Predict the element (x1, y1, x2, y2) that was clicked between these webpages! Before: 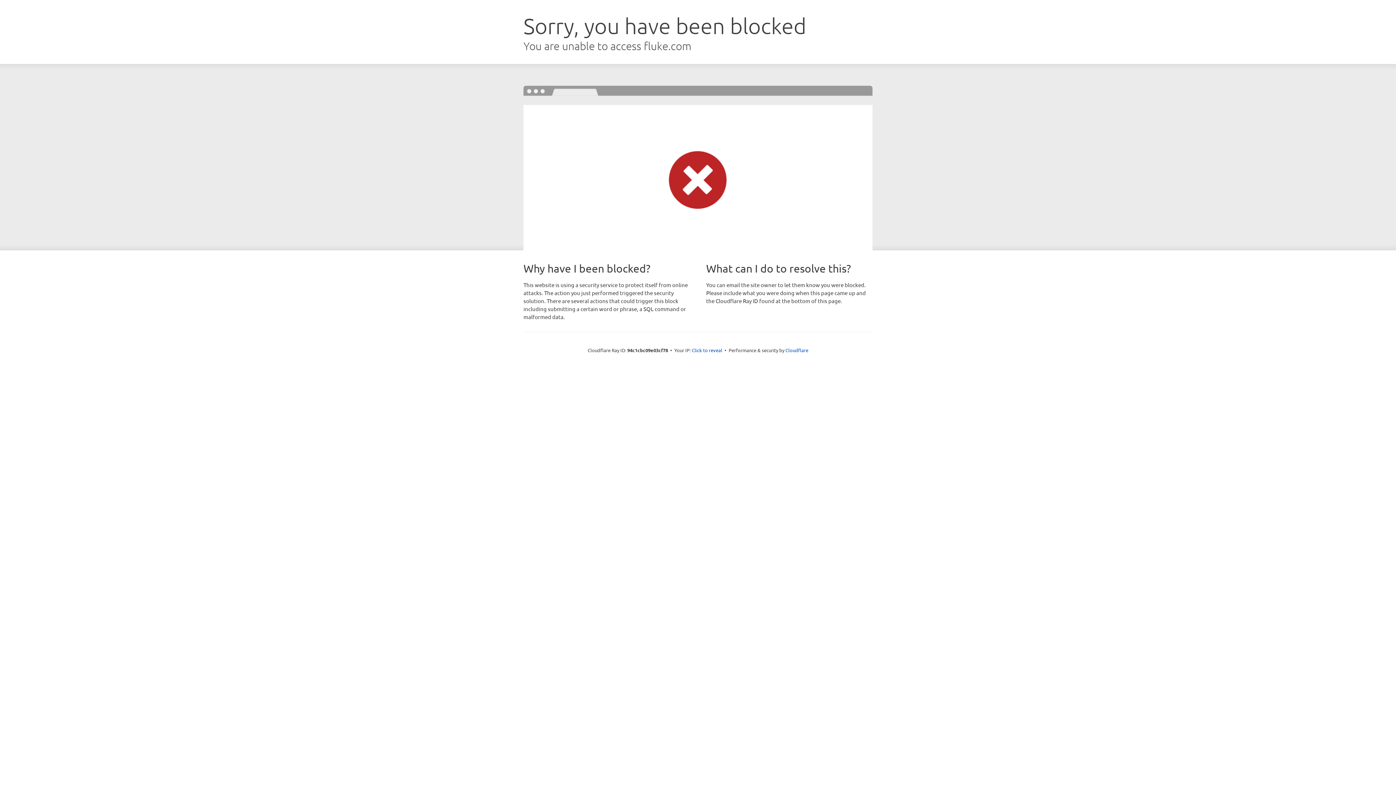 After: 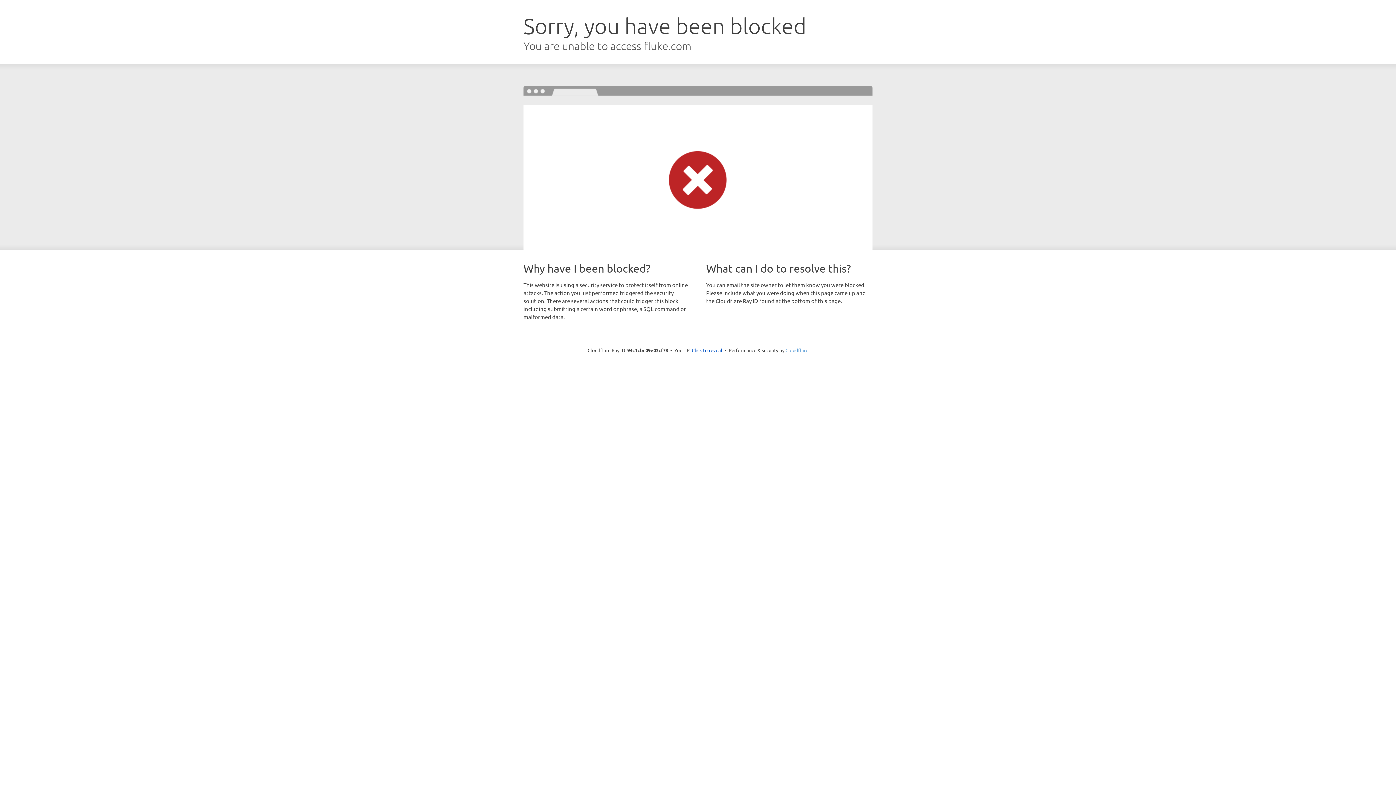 Action: label: Cloudflare bbox: (785, 347, 808, 353)